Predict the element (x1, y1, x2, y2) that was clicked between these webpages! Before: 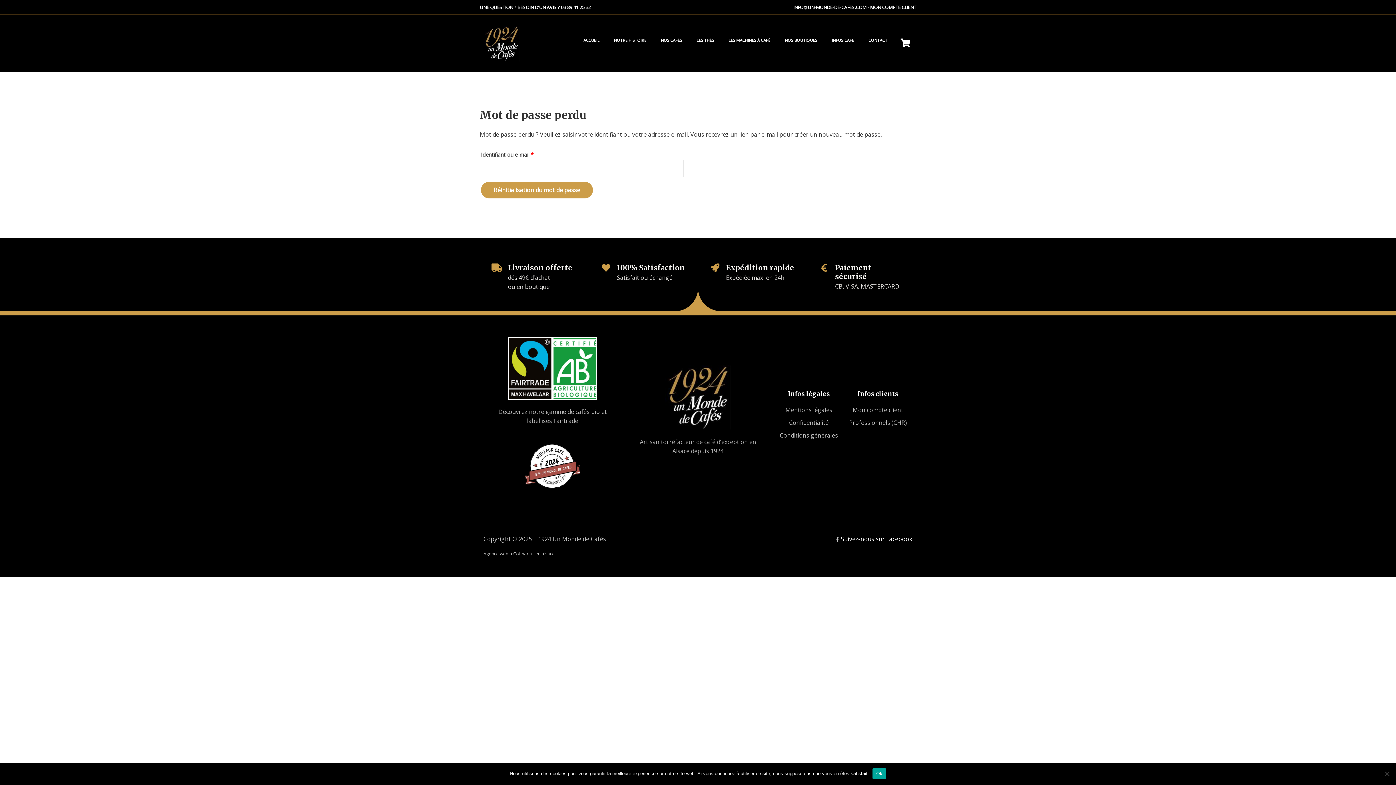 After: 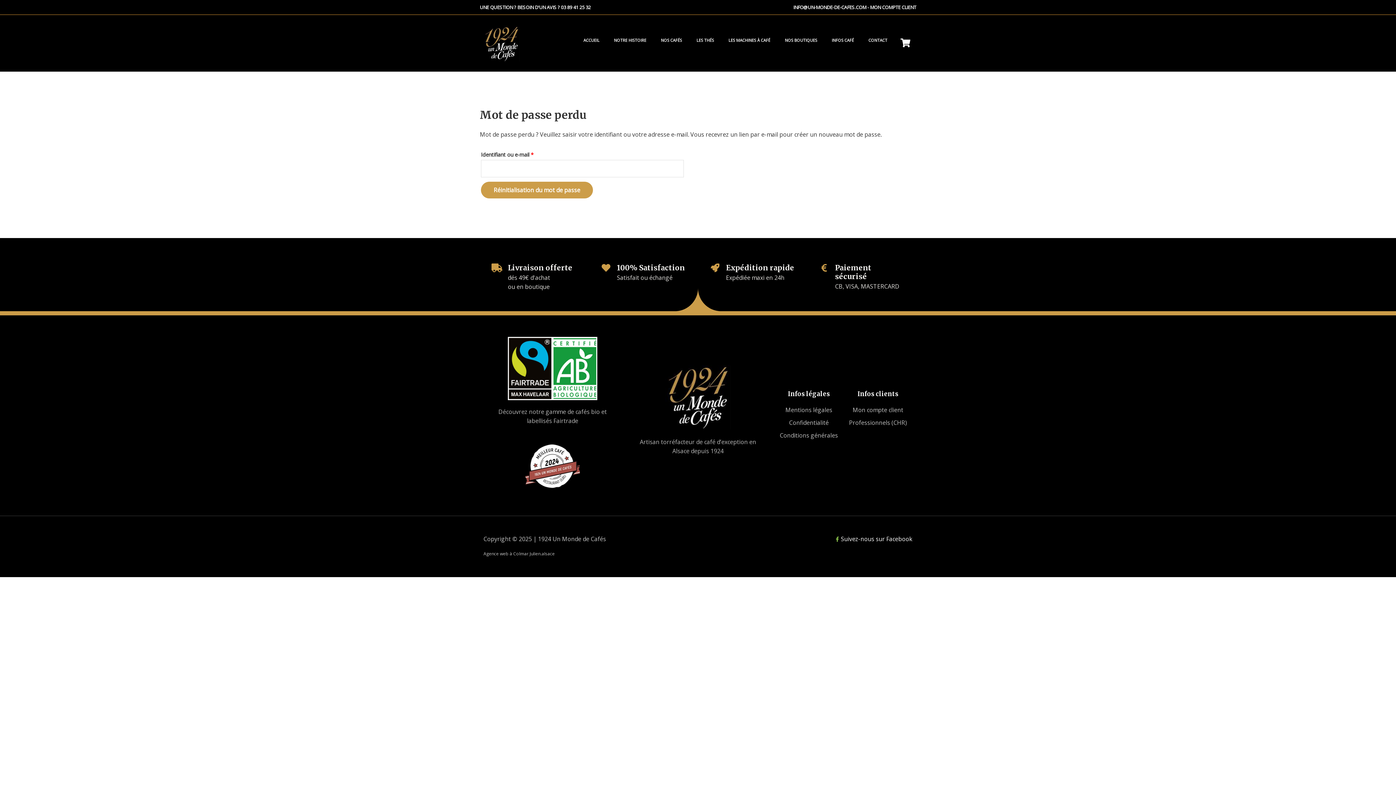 Action: label: Suivez-nous sur Facebook bbox: (832, 534, 912, 544)